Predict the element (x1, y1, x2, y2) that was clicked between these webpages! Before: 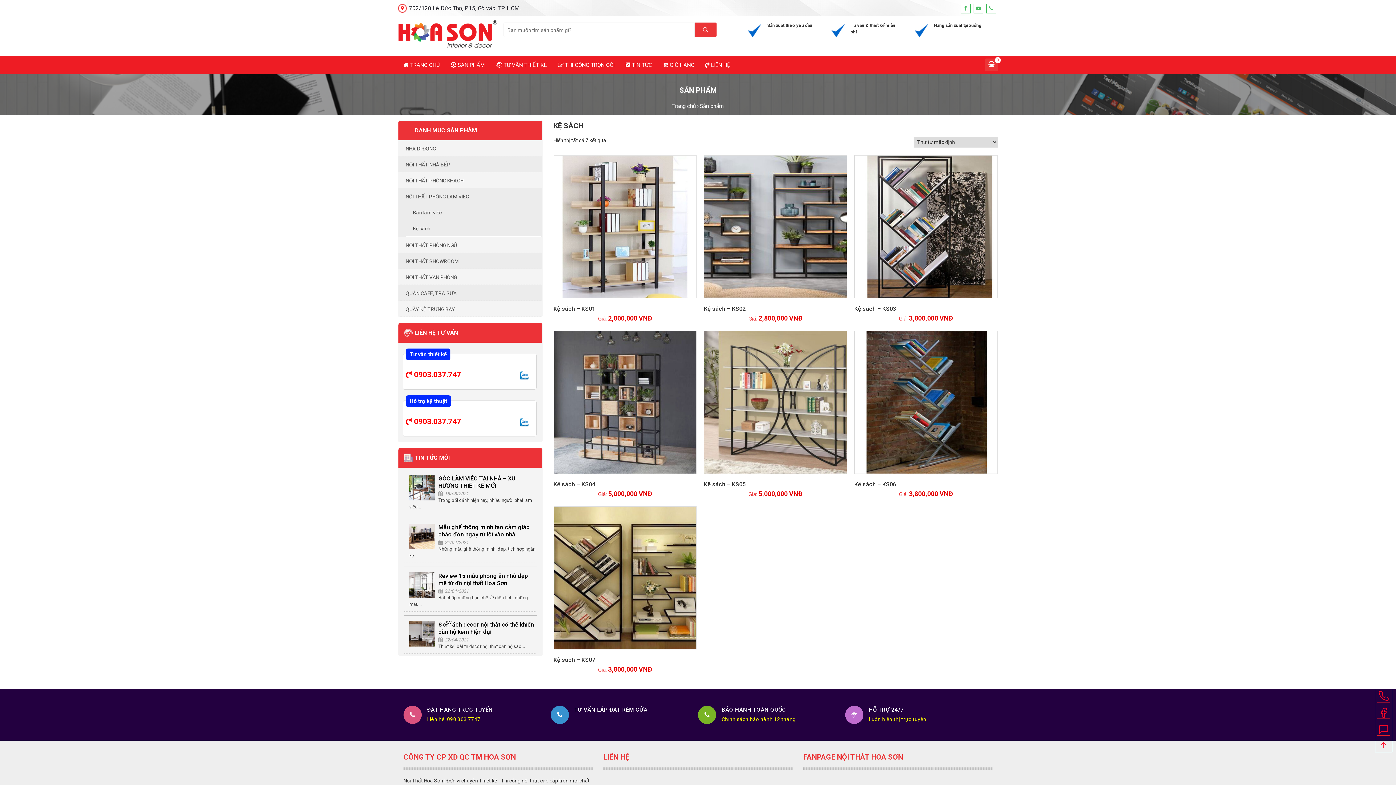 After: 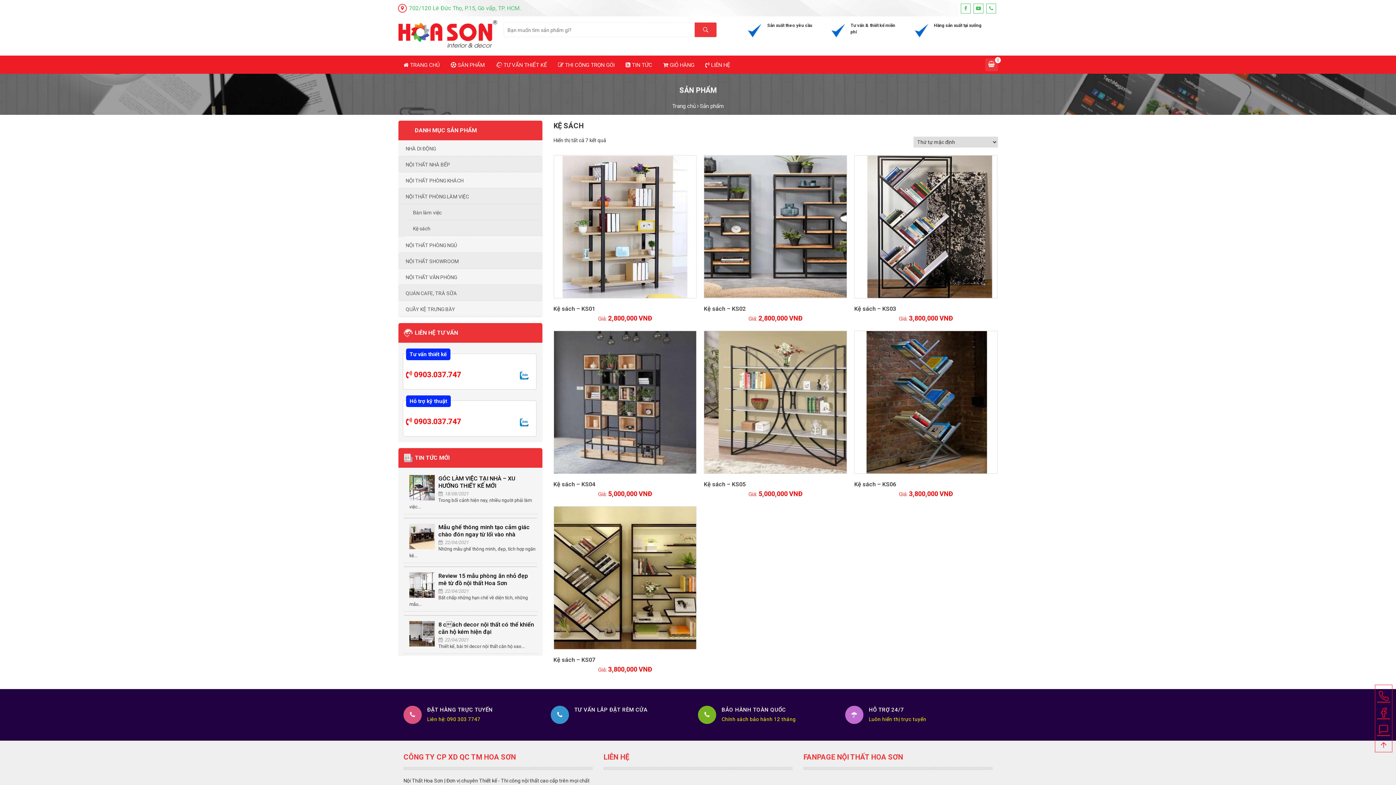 Action: label: 702/120 Lê Đức Thọ, P.15, Gò vấp, TP. HCM. bbox: (409, 4, 520, 11)